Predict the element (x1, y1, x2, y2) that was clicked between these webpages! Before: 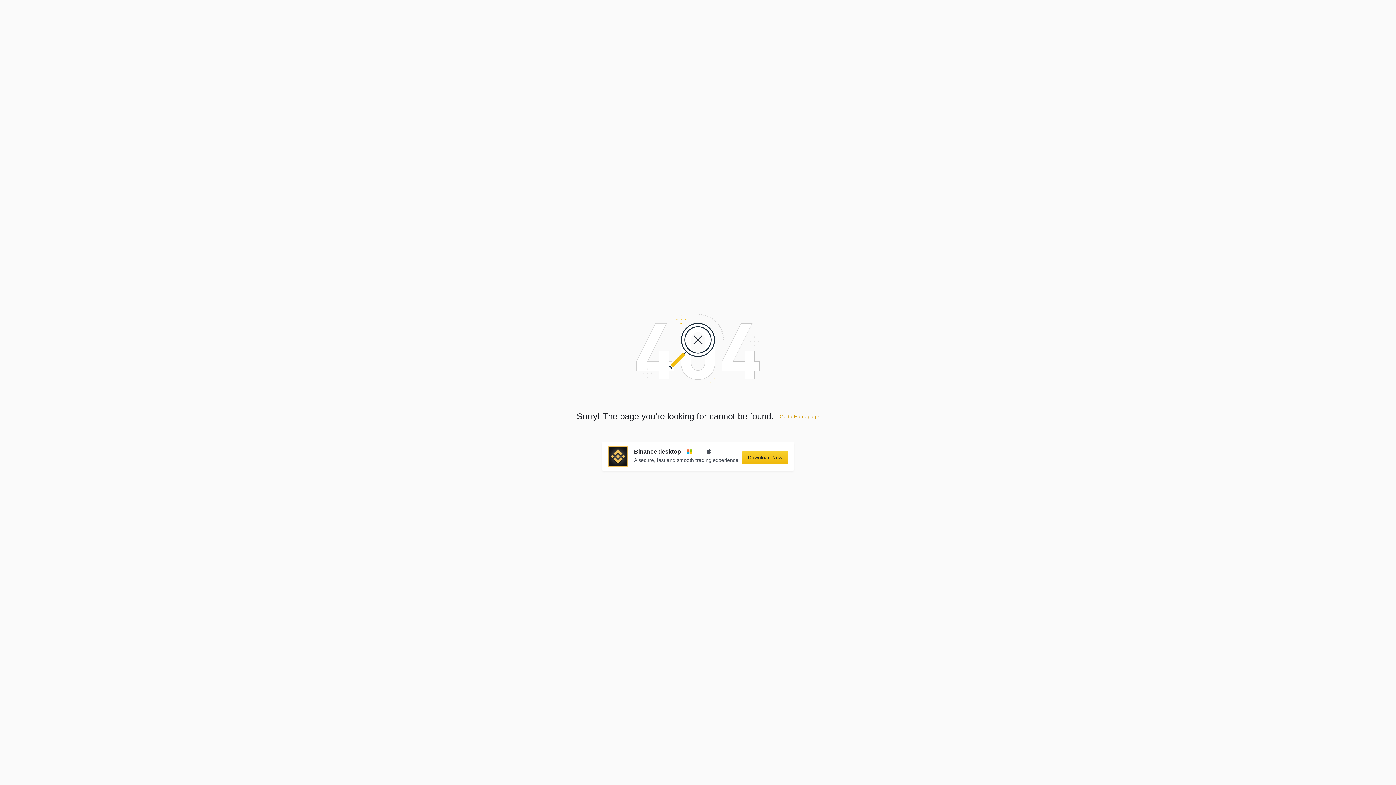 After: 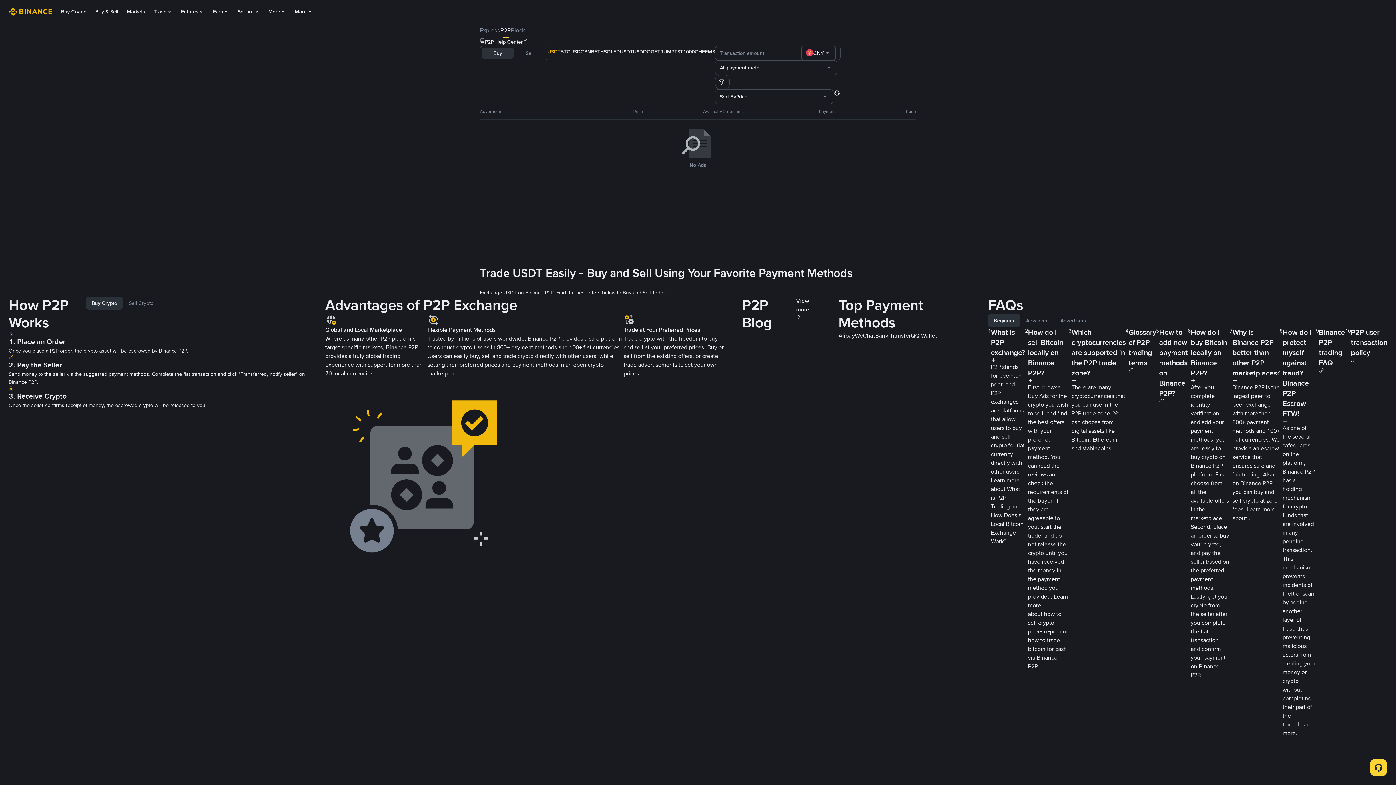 Action: bbox: (779, 413, 819, 419) label: Go to Homepage